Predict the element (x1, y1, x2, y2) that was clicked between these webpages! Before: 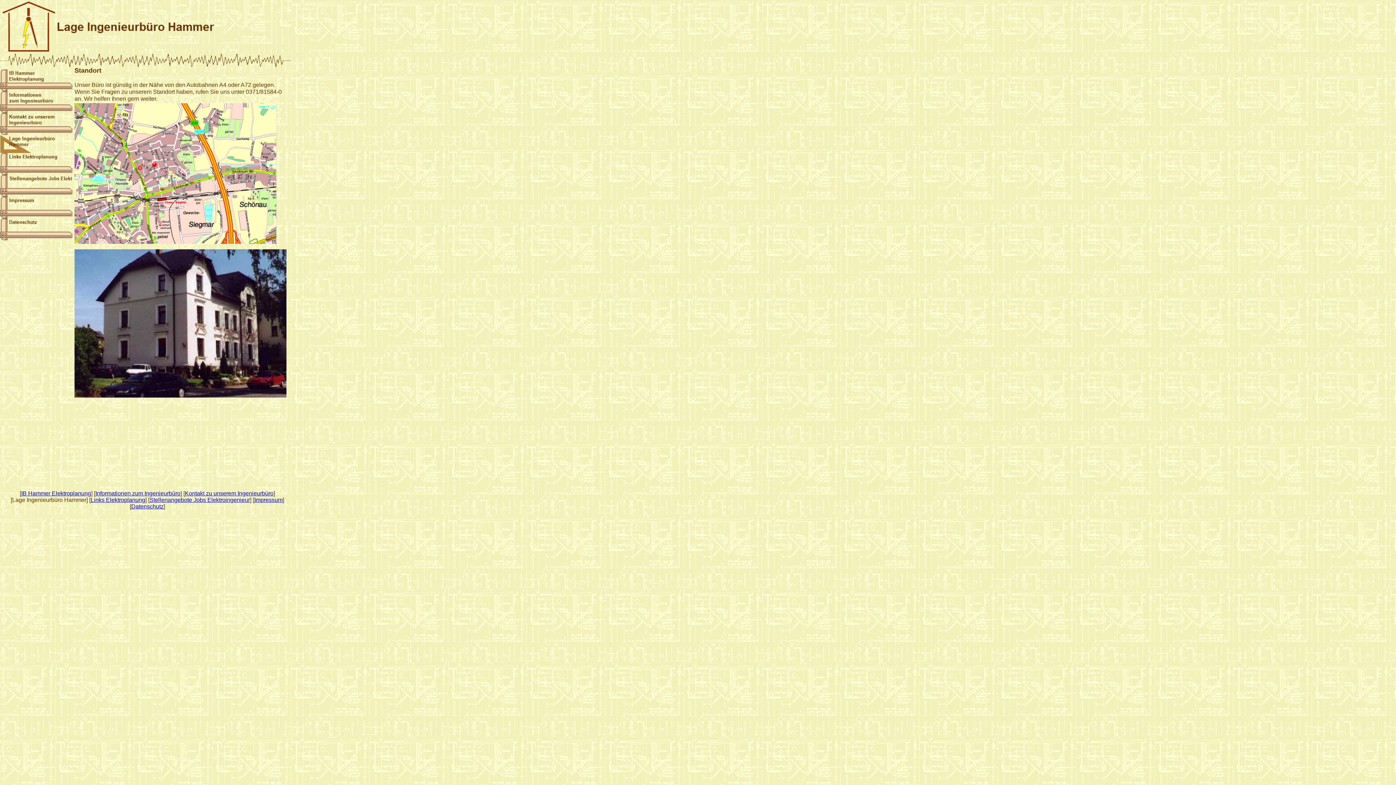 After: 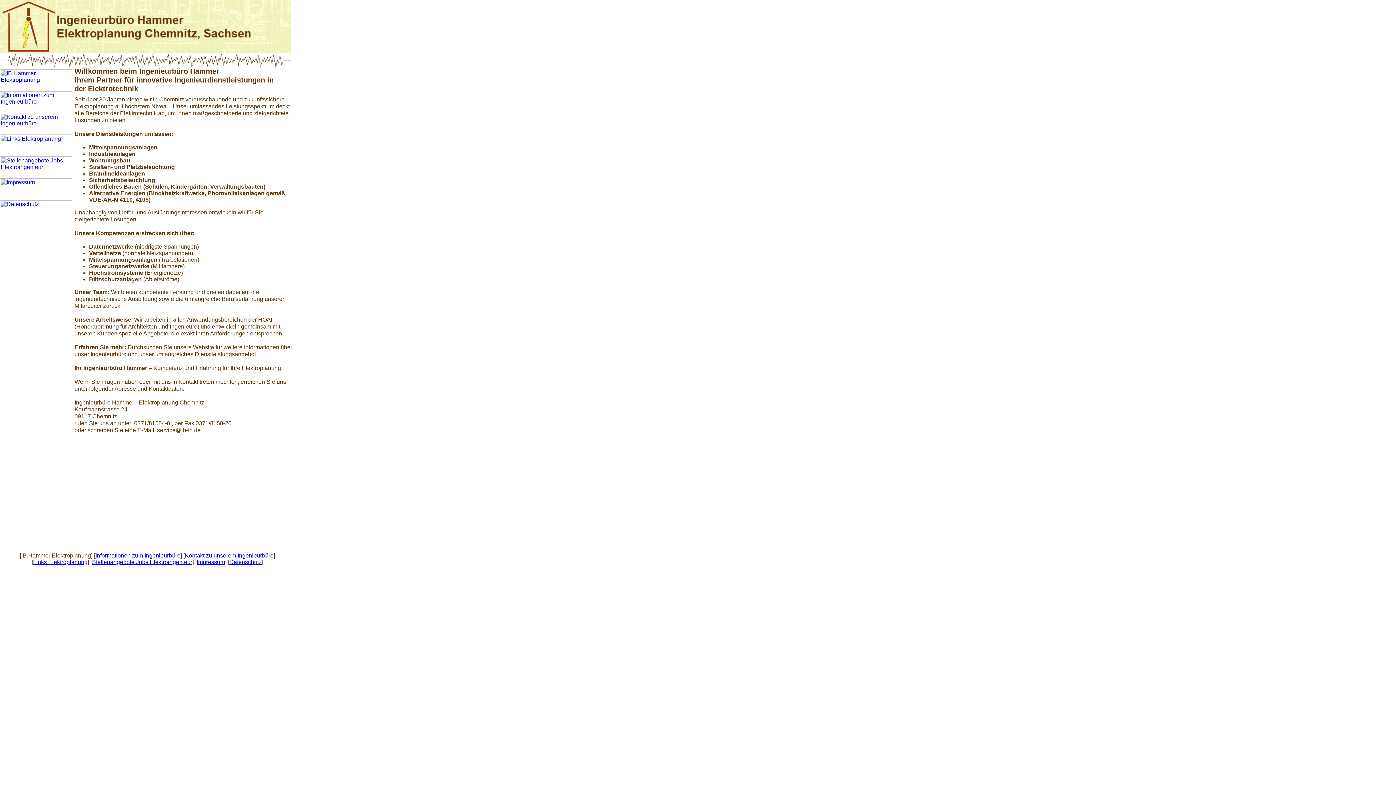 Action: bbox: (0, 86, 72, 92)